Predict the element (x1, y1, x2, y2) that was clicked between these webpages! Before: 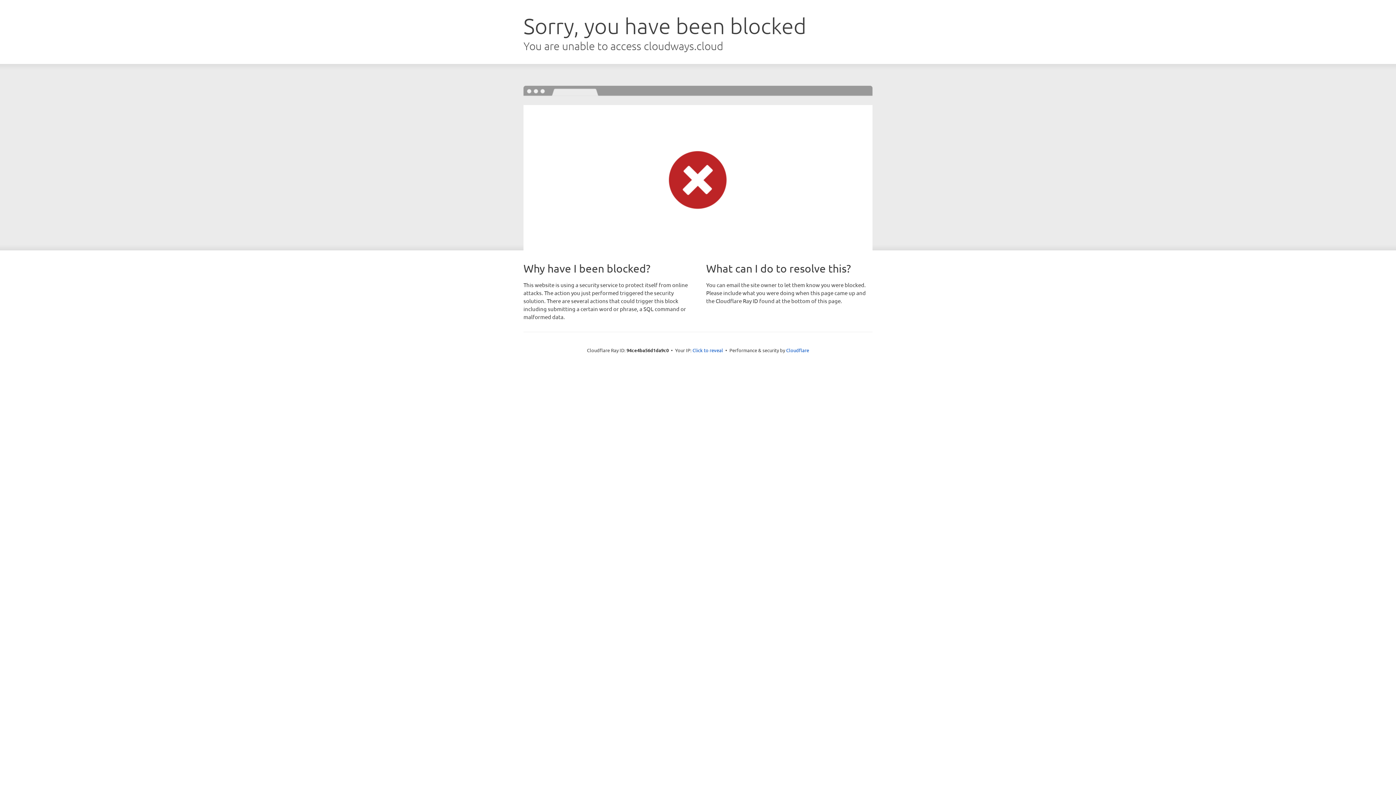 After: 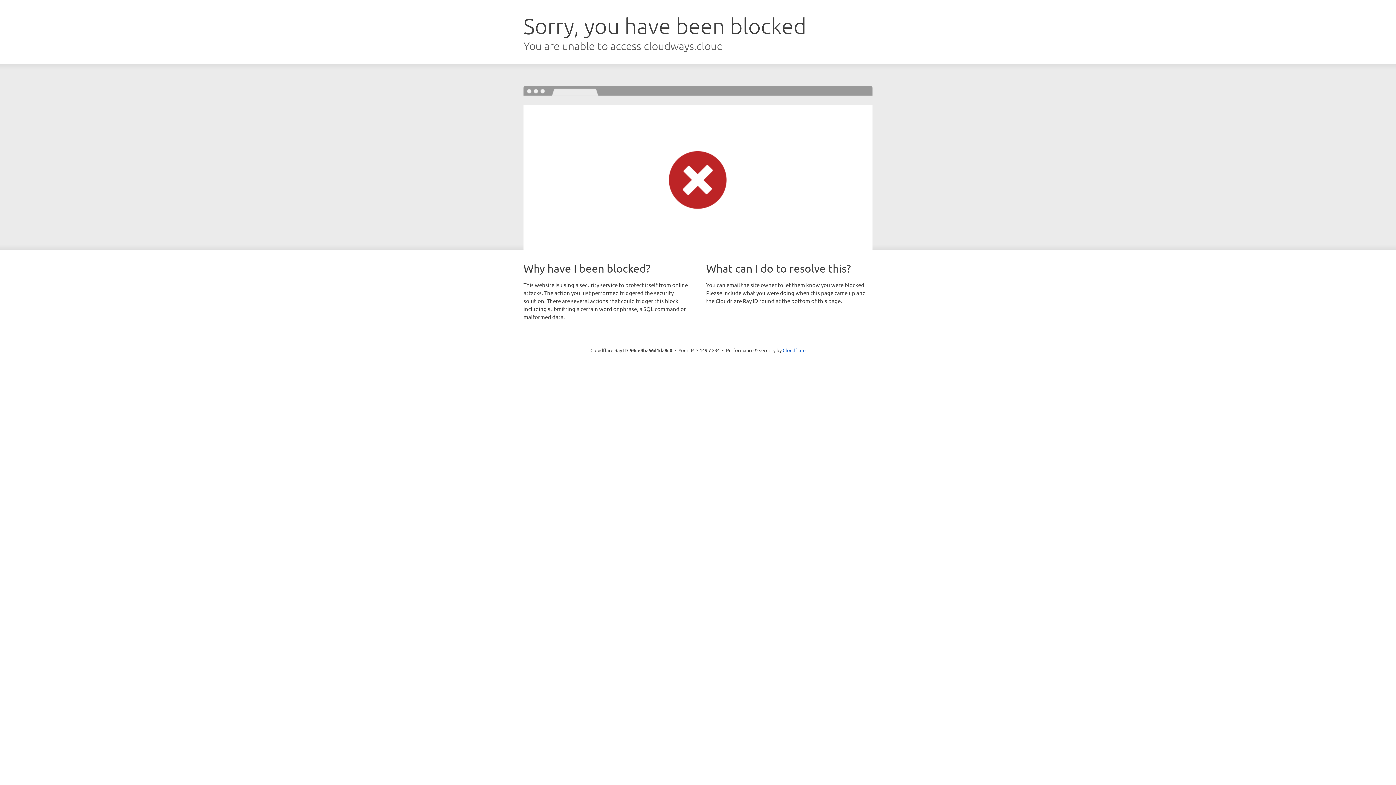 Action: bbox: (692, 346, 723, 353) label: Click to reveal